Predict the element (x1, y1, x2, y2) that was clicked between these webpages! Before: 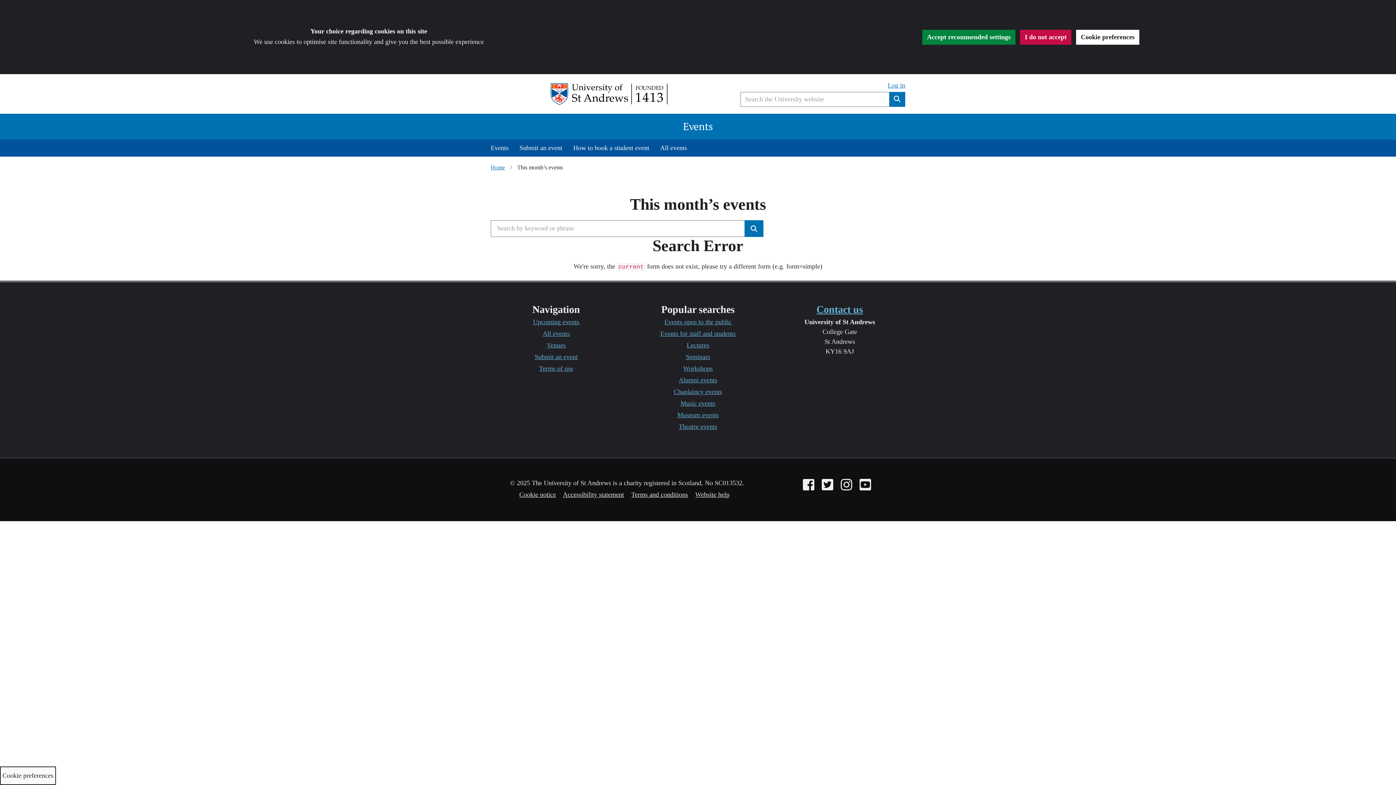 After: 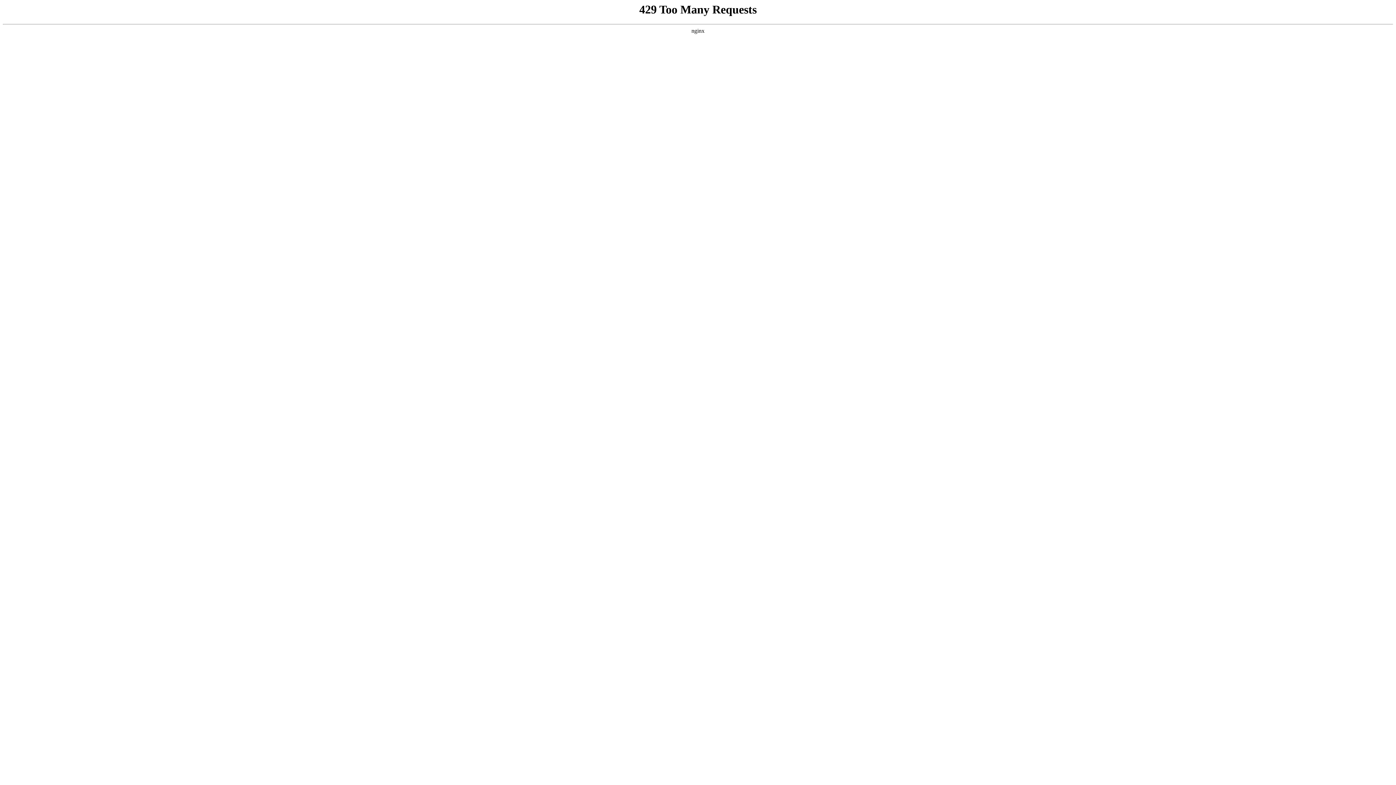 Action: label: Seminars bbox: (685, 353, 710, 360)